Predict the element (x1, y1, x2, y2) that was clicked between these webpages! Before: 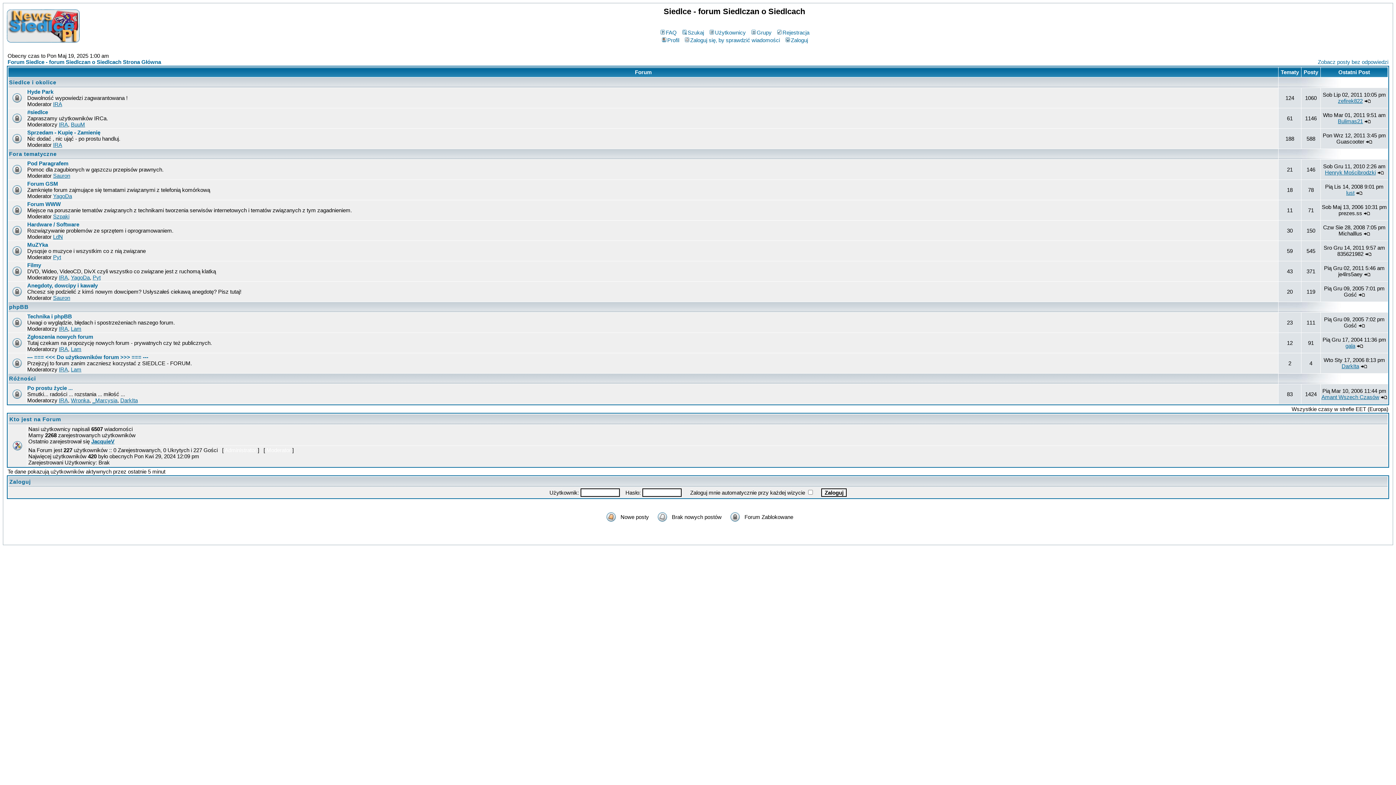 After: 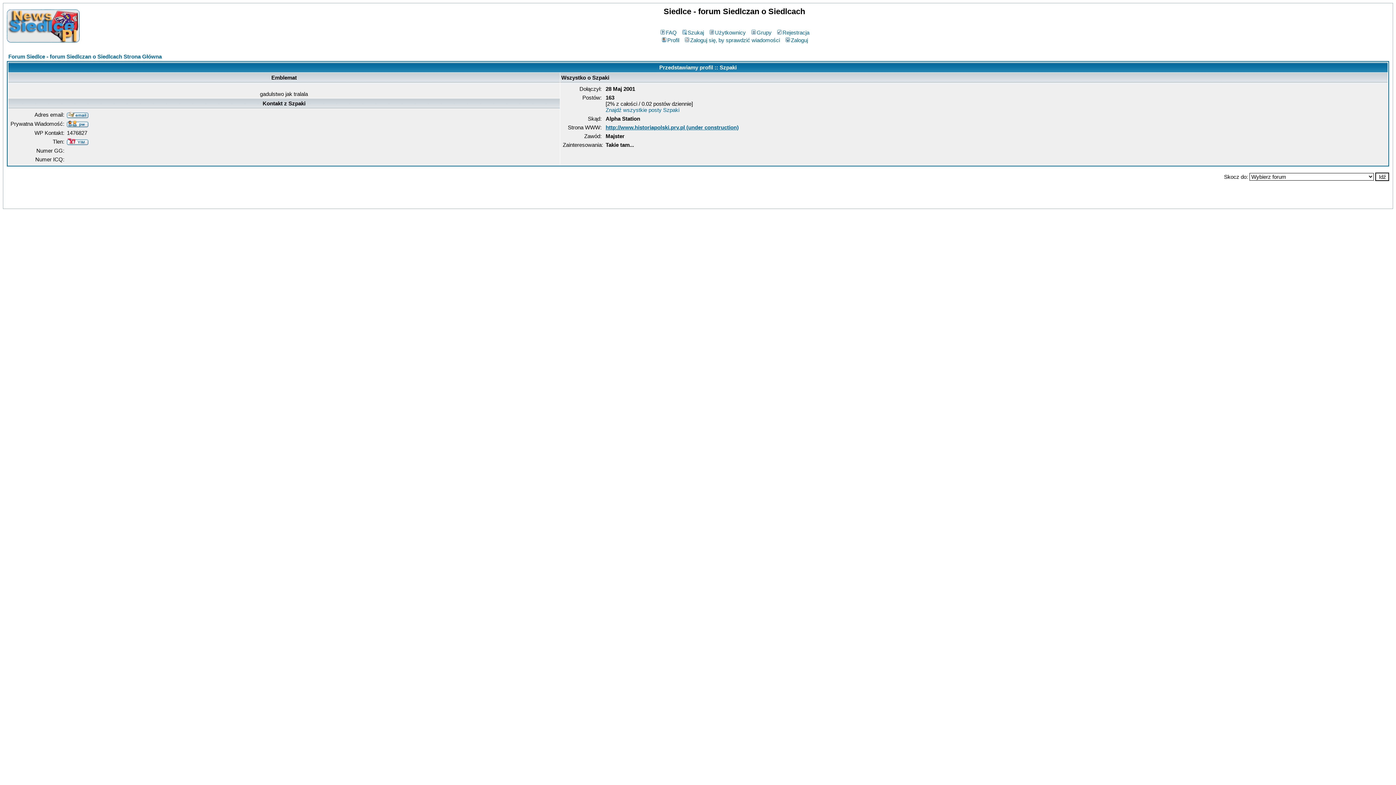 Action: bbox: (53, 213, 69, 219) label: Szpaki